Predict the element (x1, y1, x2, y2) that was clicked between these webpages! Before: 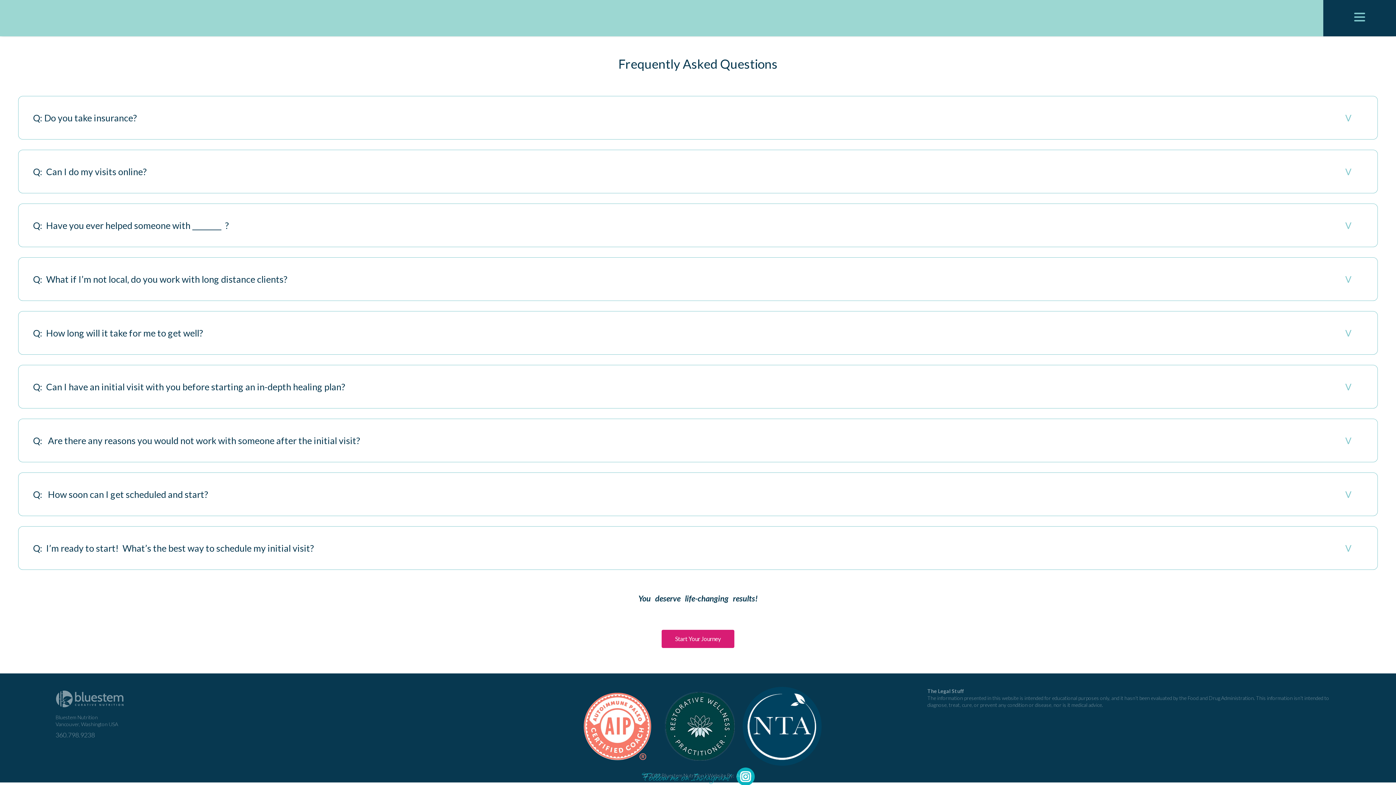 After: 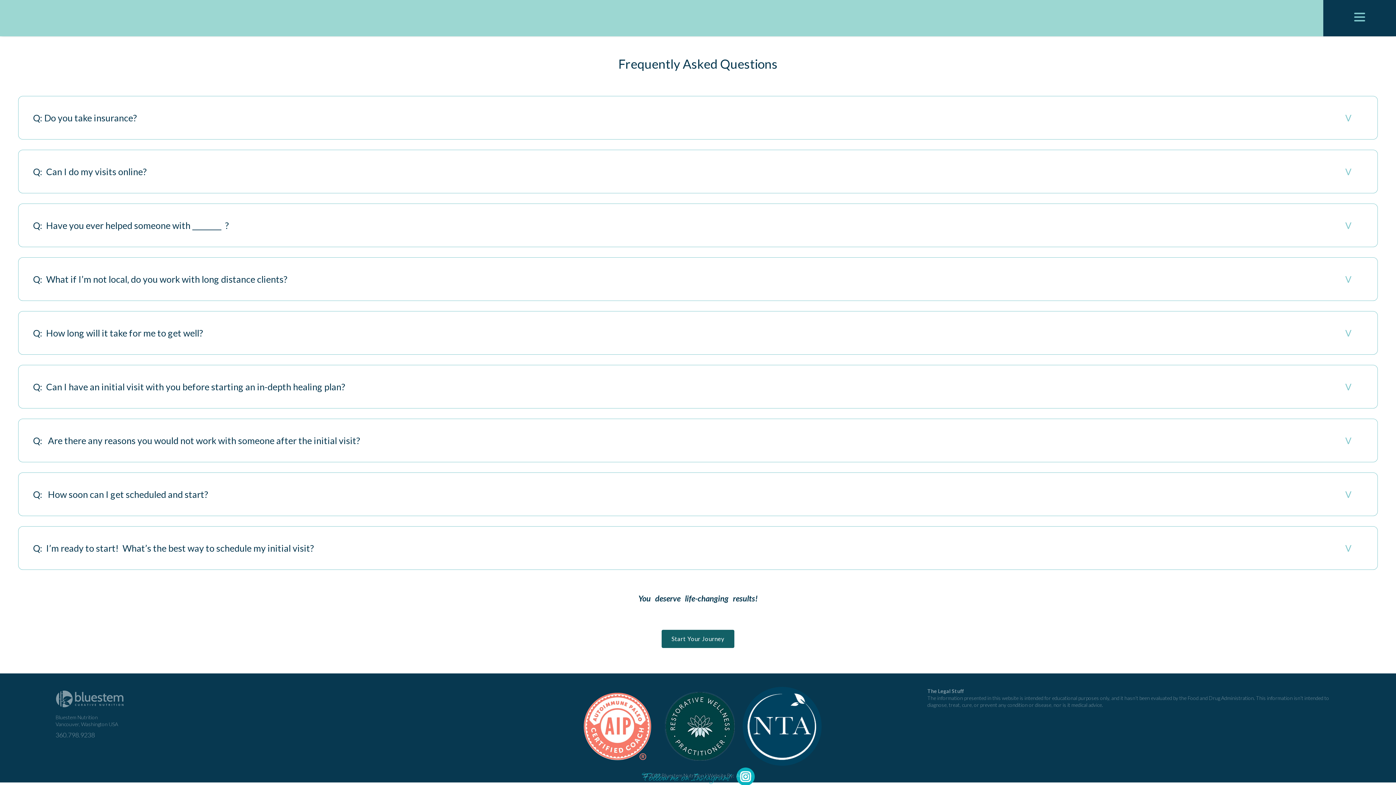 Action: bbox: (661, 630, 734, 648) label: Start Your Journey